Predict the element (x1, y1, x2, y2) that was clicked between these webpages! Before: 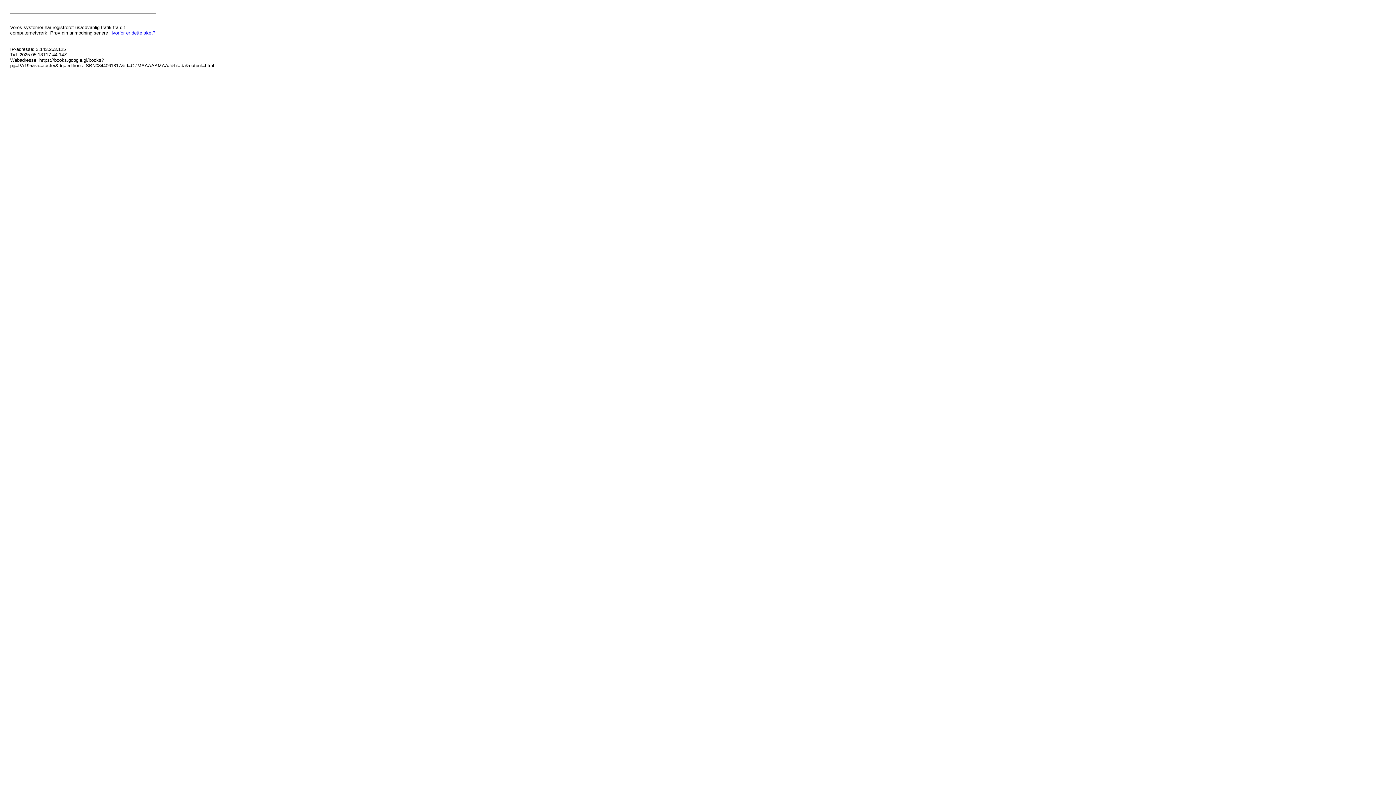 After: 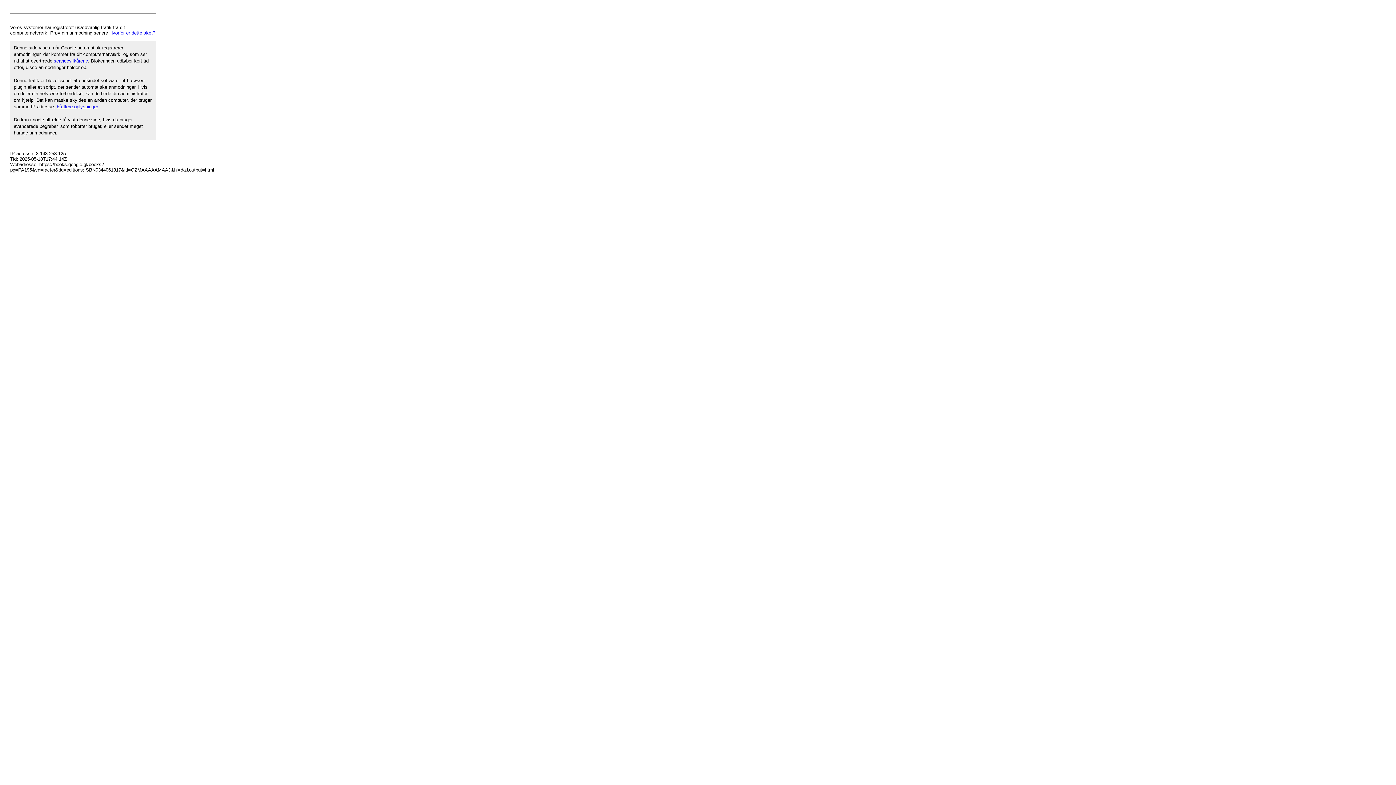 Action: label: Hvorfor er dette sket? bbox: (109, 30, 155, 35)